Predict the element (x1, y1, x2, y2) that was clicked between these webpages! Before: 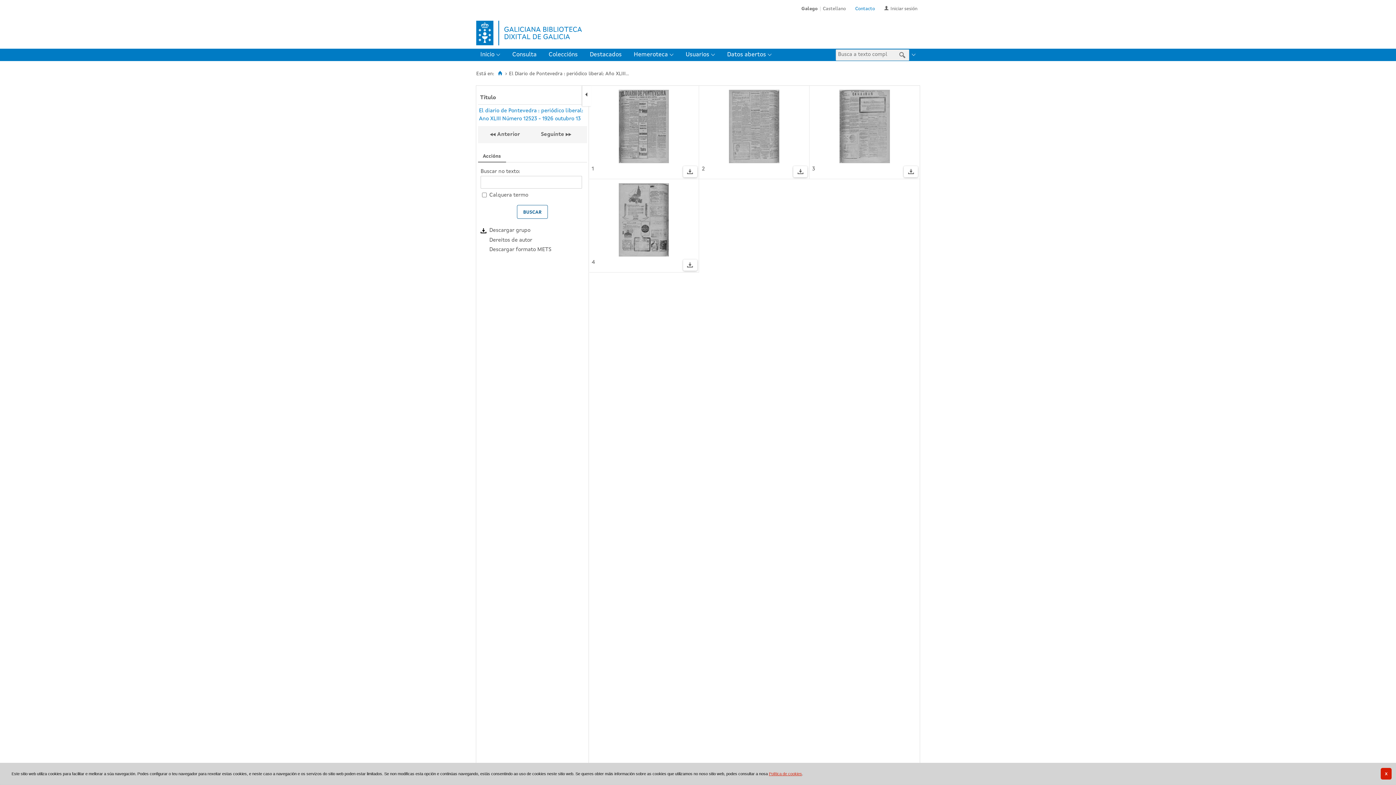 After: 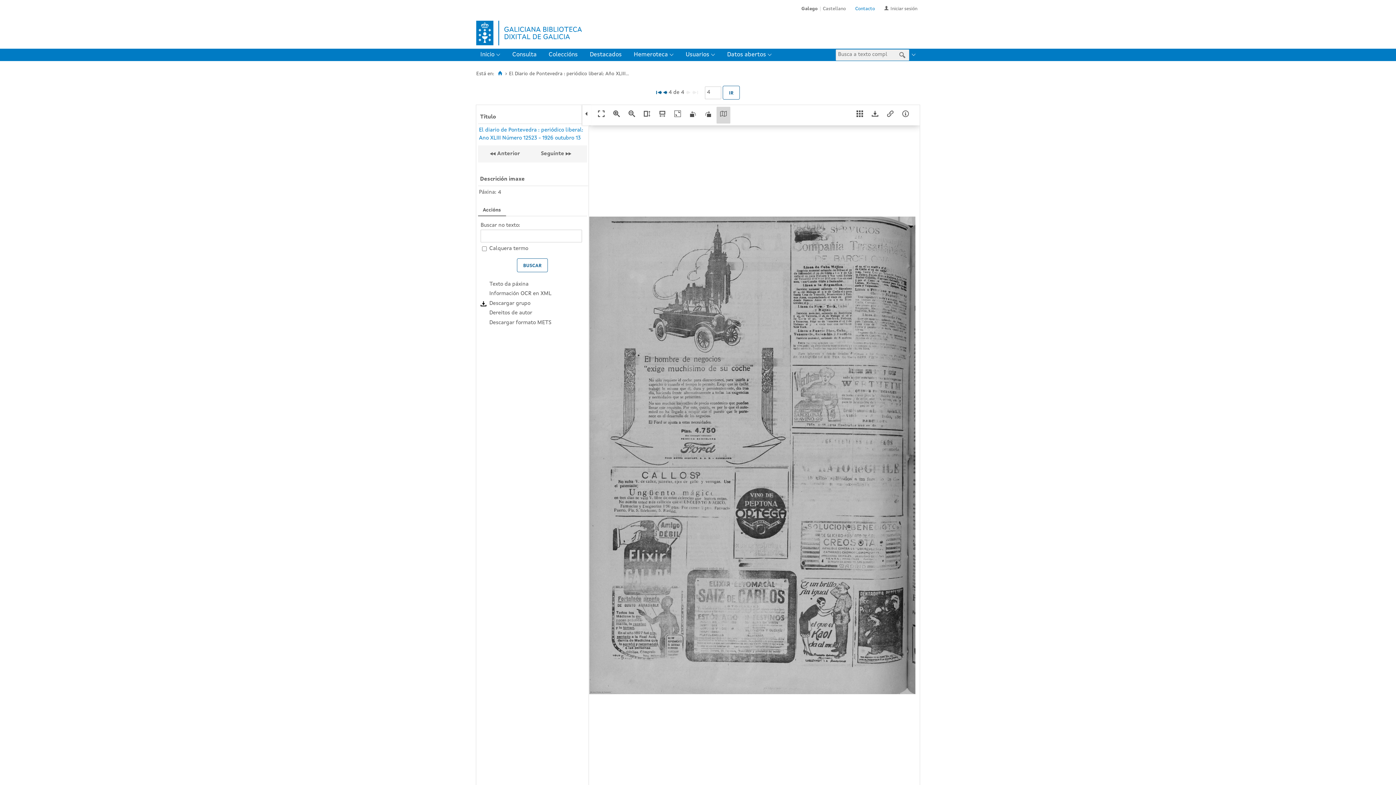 Action: label: 4 bbox: (591, 260, 595, 265)